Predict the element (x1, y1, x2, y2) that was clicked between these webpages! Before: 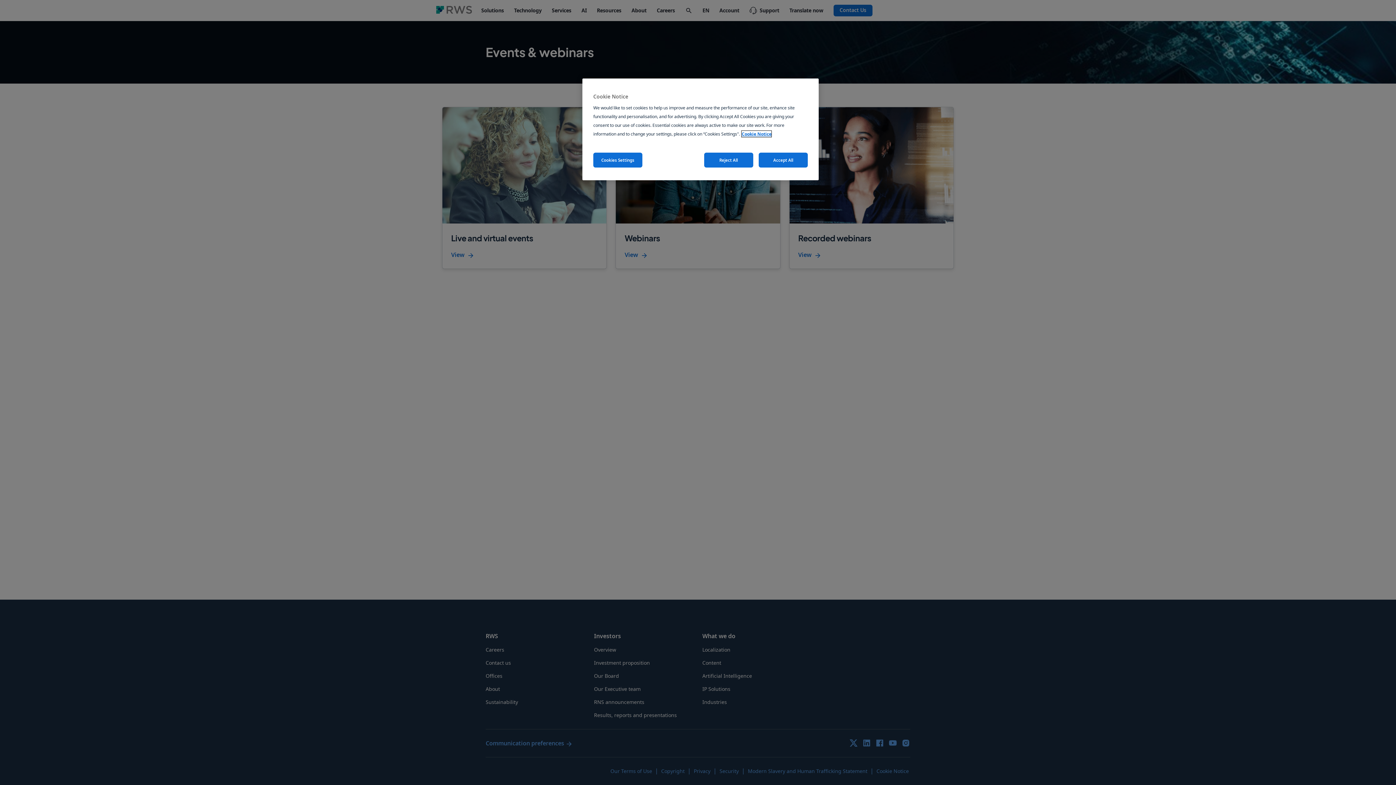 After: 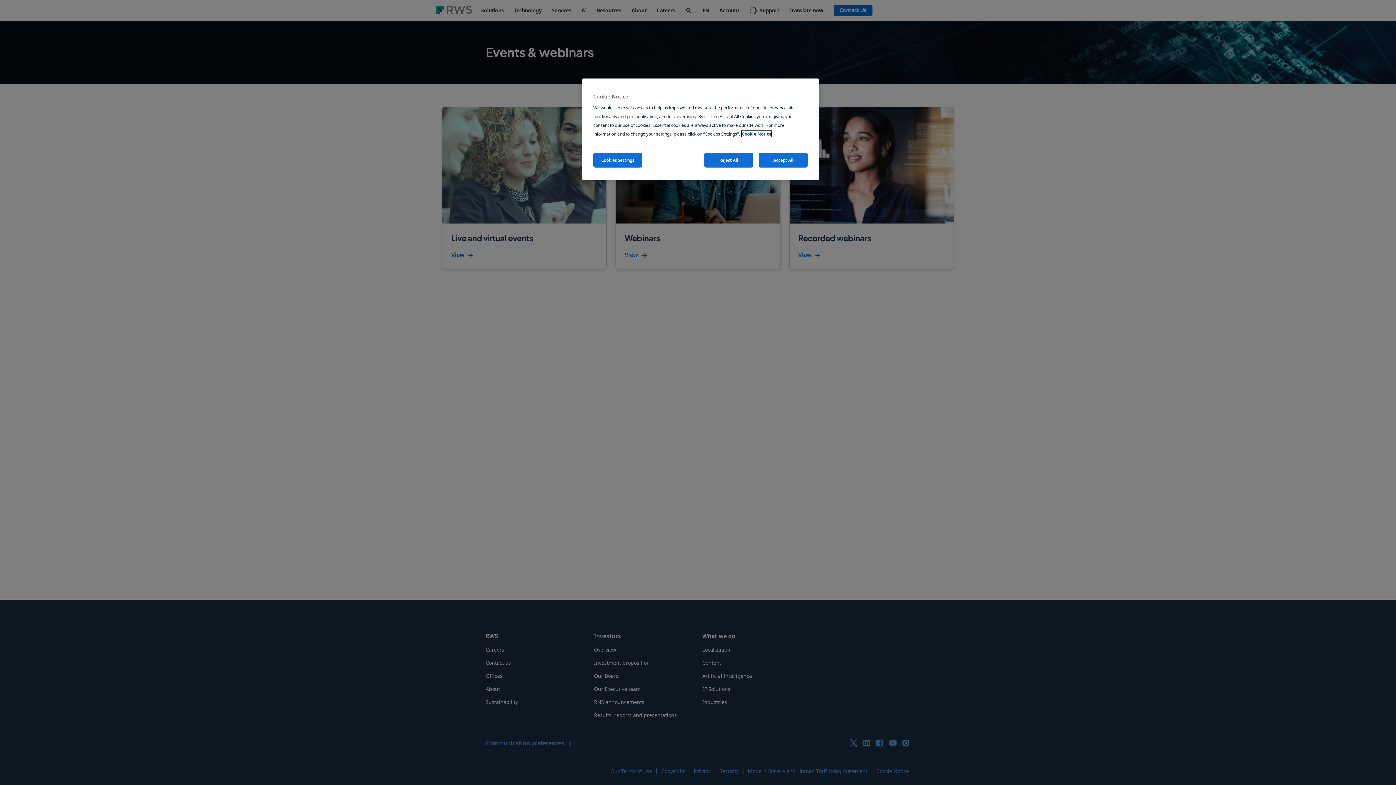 Action: label: More information about your privacy, opens in a new tab bbox: (741, 130, 771, 137)